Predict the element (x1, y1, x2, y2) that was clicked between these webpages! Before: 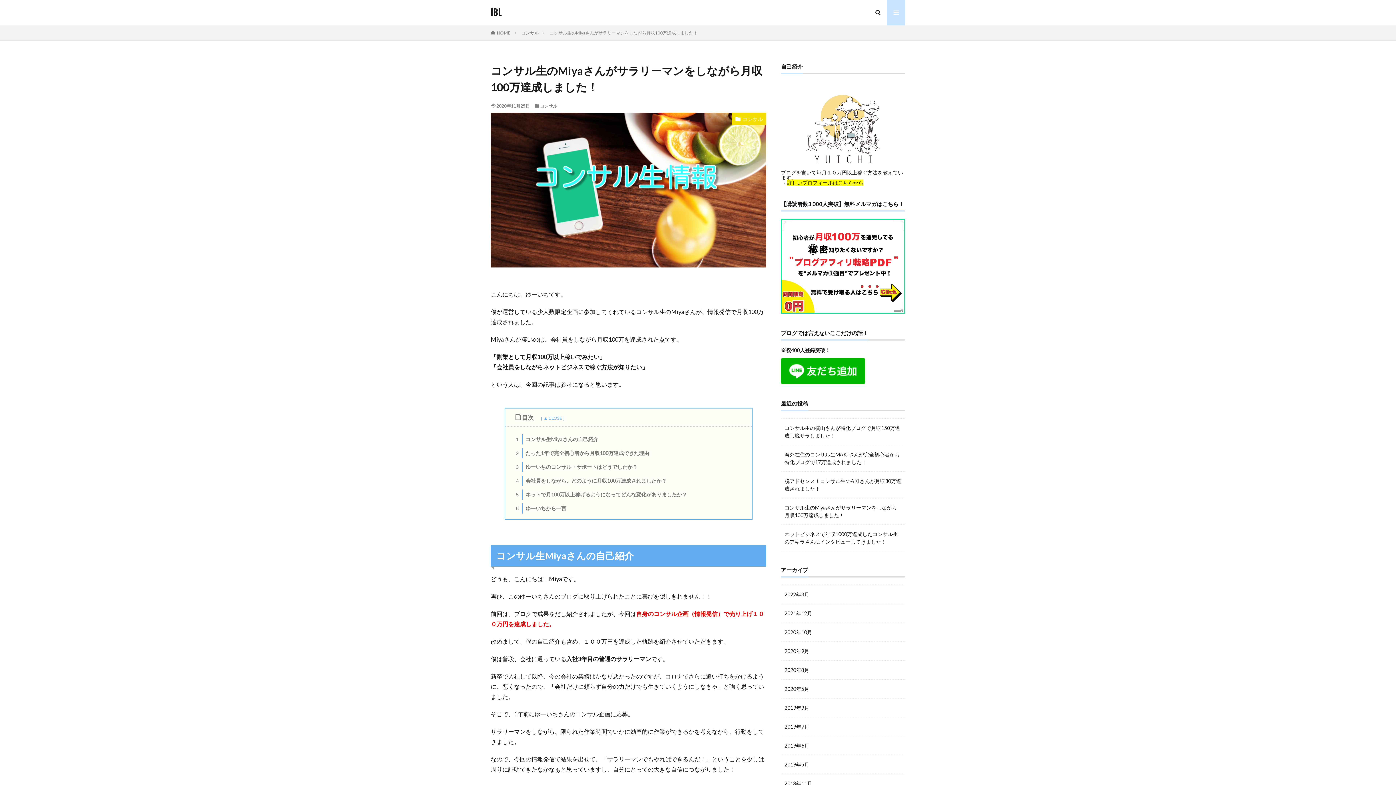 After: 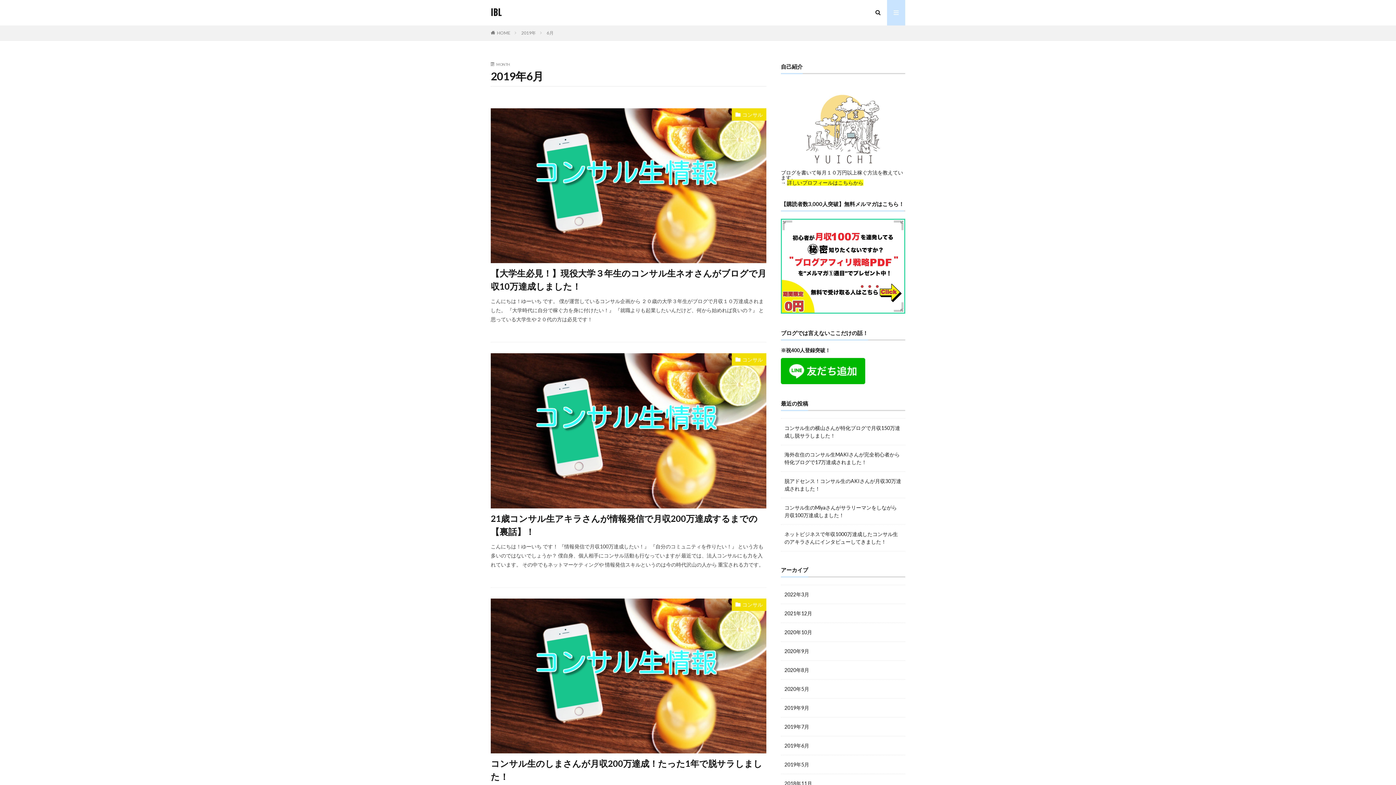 Action: bbox: (781, 736, 905, 755) label: 2019年6月